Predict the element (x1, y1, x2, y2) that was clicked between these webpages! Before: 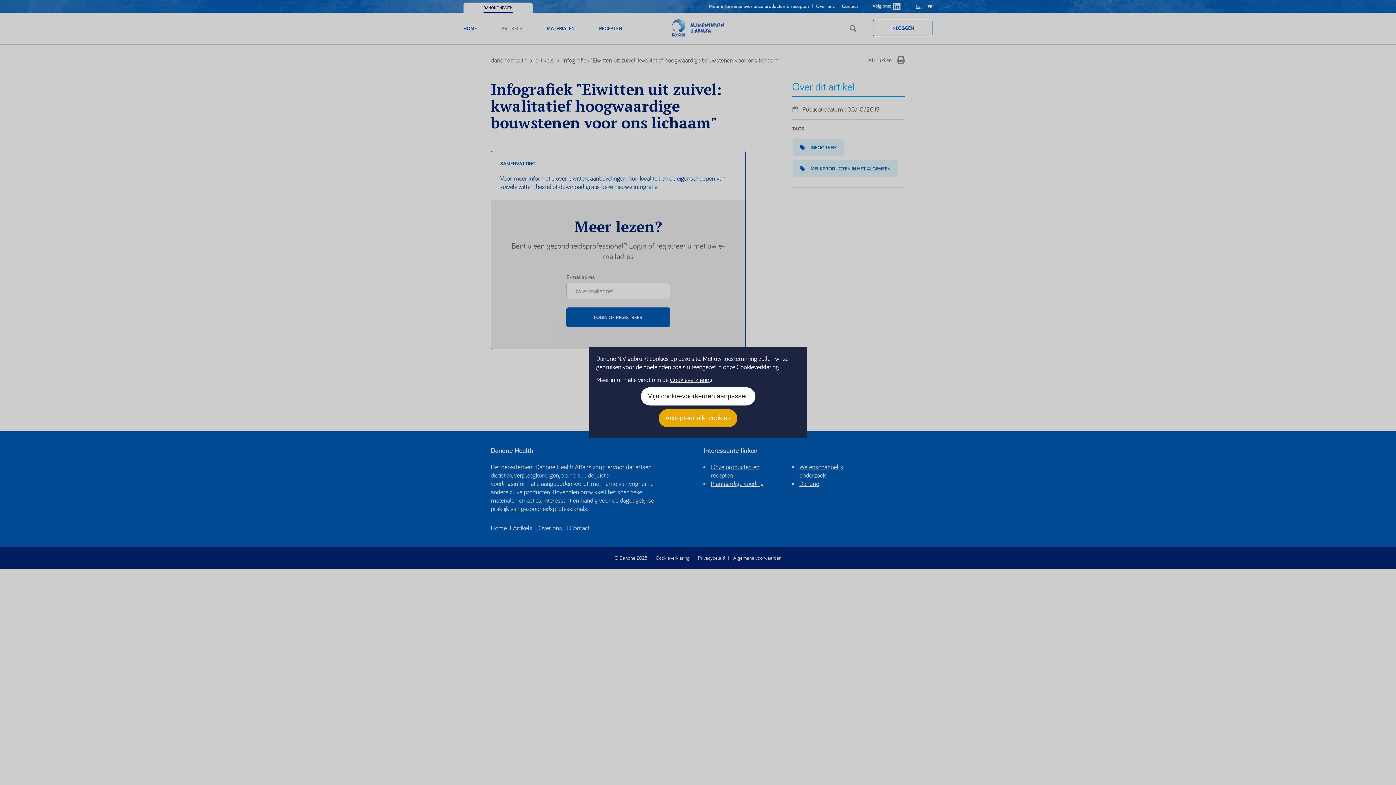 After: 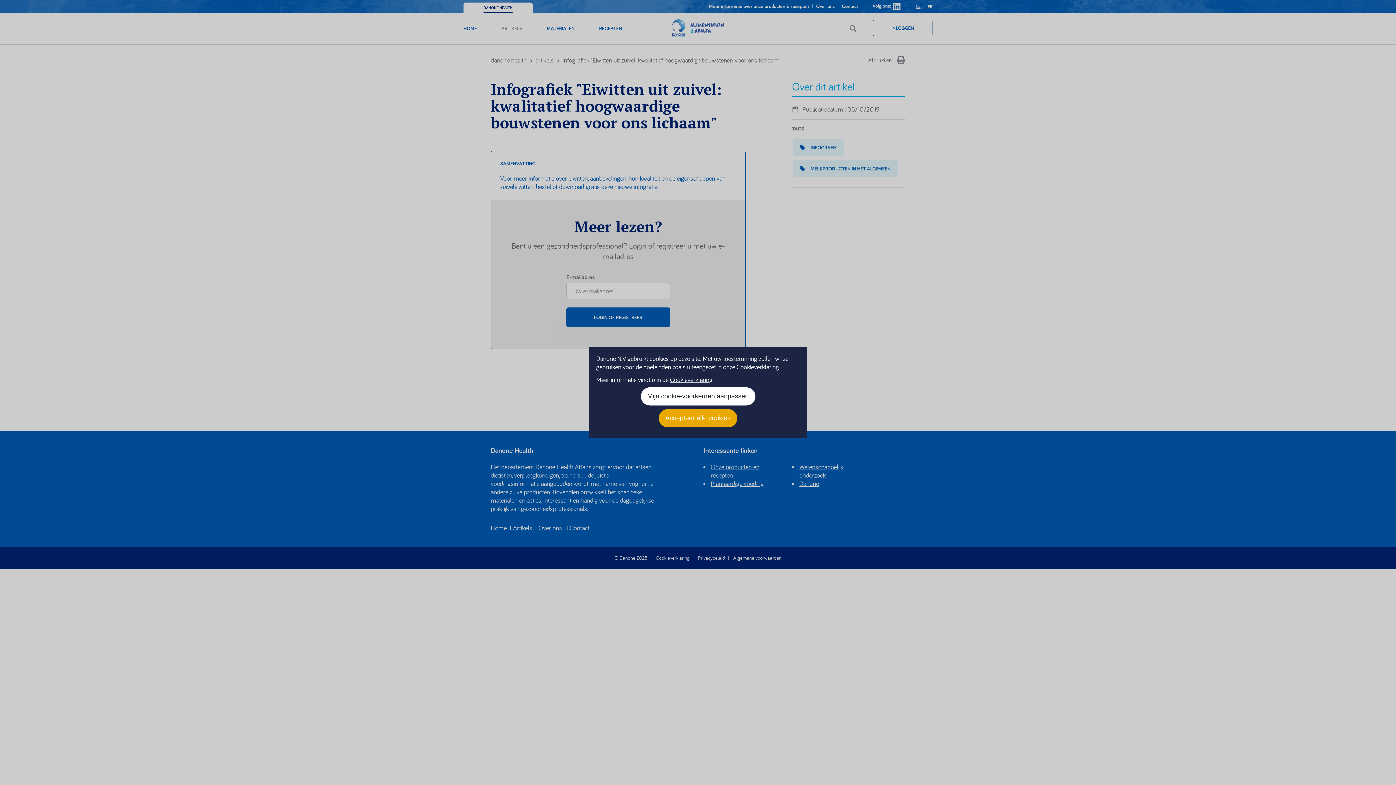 Action: label: Cookieverklaring bbox: (670, 375, 712, 383)